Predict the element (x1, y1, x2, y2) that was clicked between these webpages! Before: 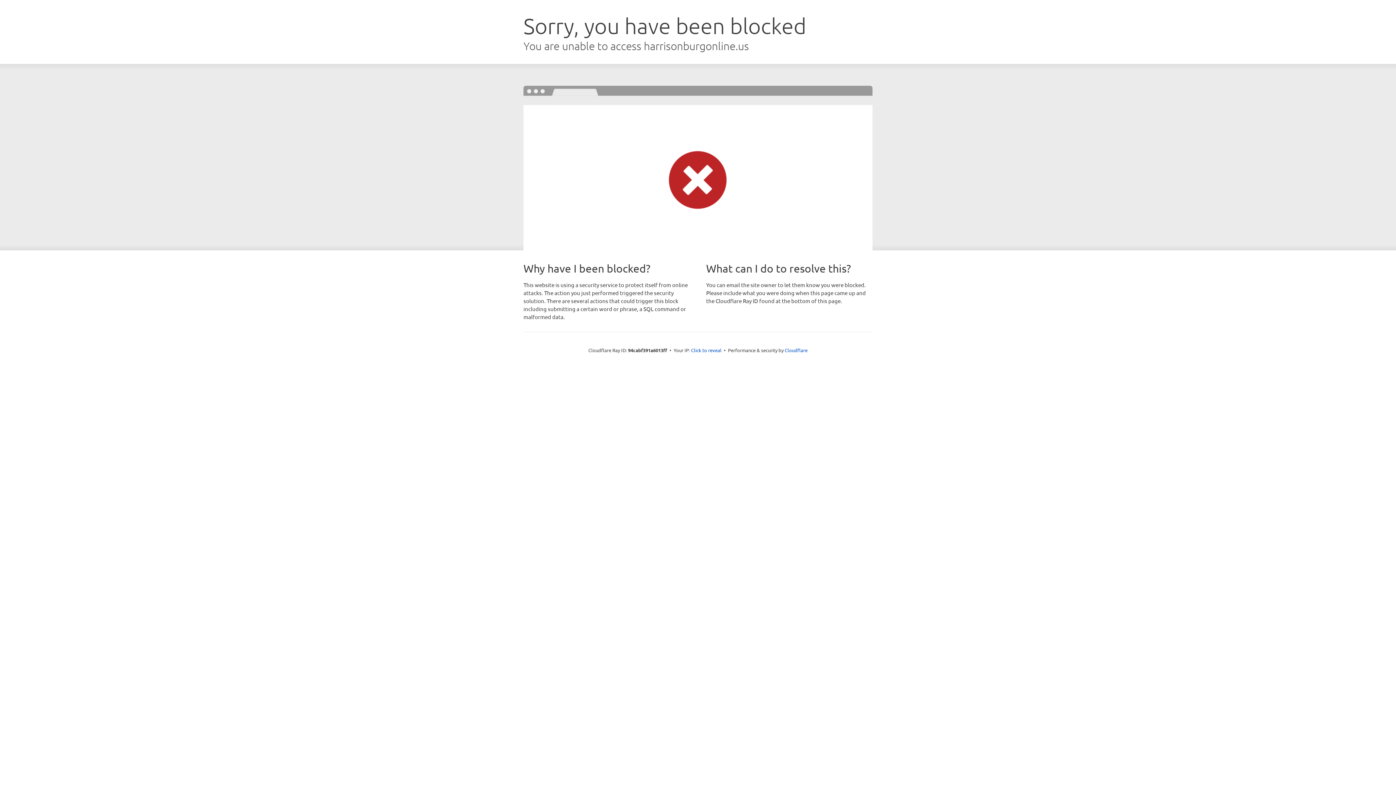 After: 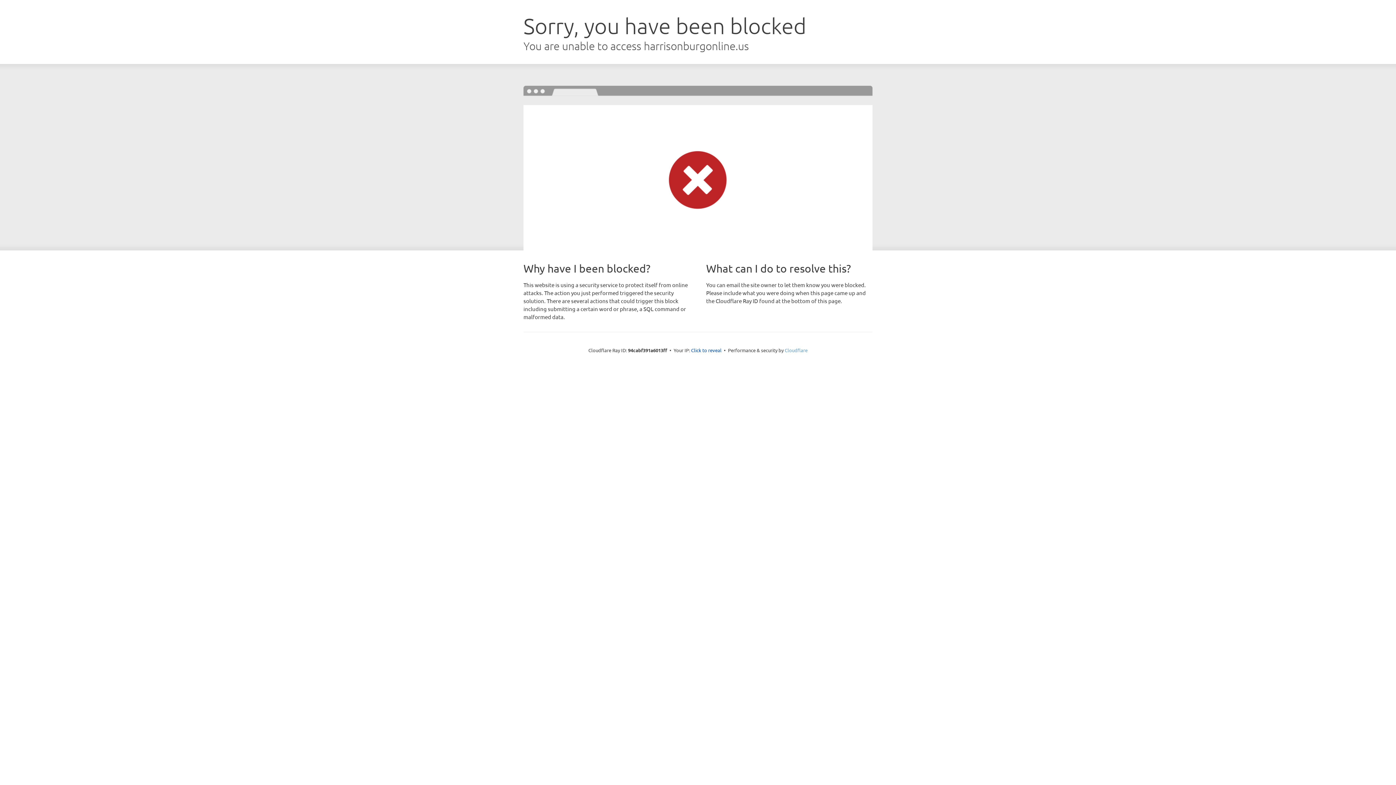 Action: label: Cloudflare bbox: (784, 347, 807, 353)